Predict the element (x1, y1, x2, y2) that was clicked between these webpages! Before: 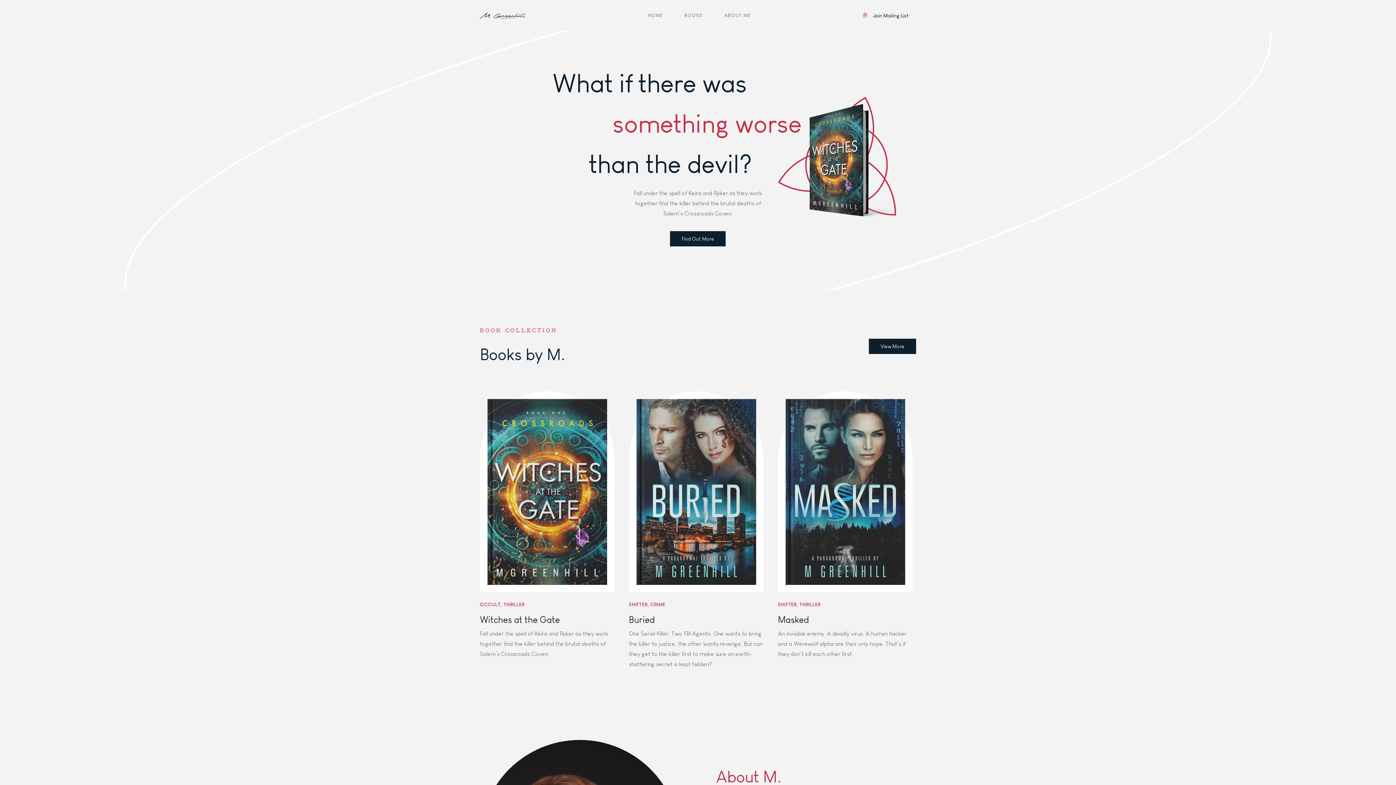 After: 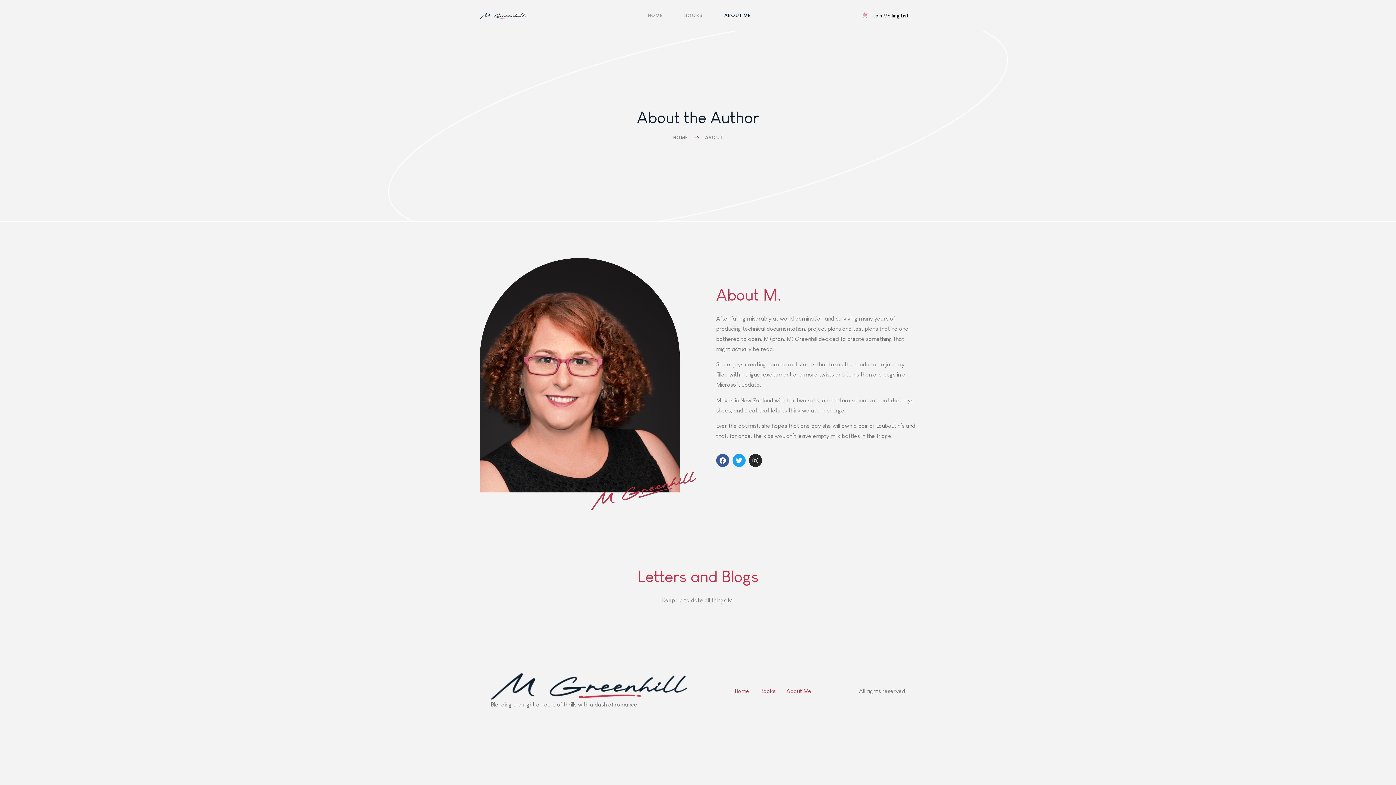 Action: label: ABOUT ME bbox: (713, 0, 761, 30)